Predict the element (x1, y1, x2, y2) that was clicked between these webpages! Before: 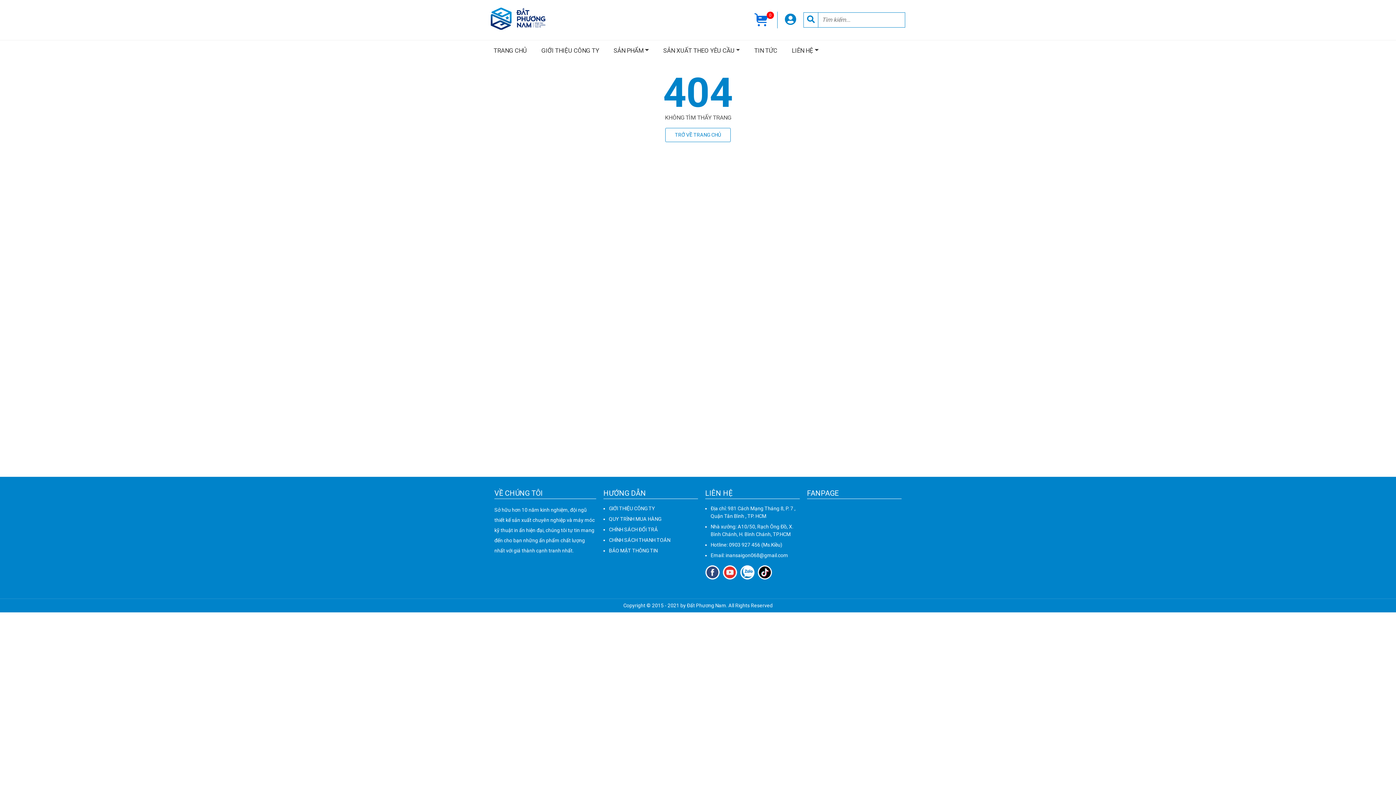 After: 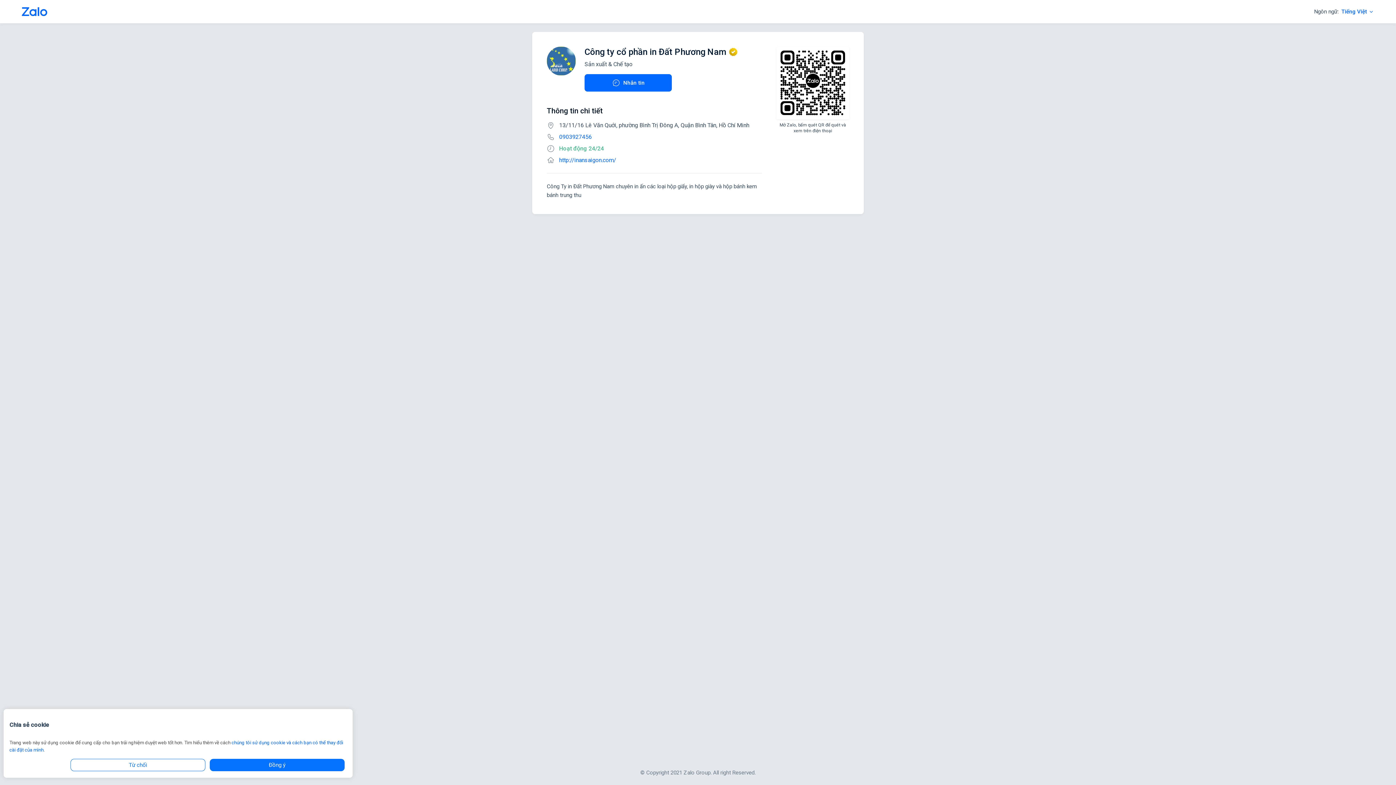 Action: bbox: (740, 565, 754, 579)